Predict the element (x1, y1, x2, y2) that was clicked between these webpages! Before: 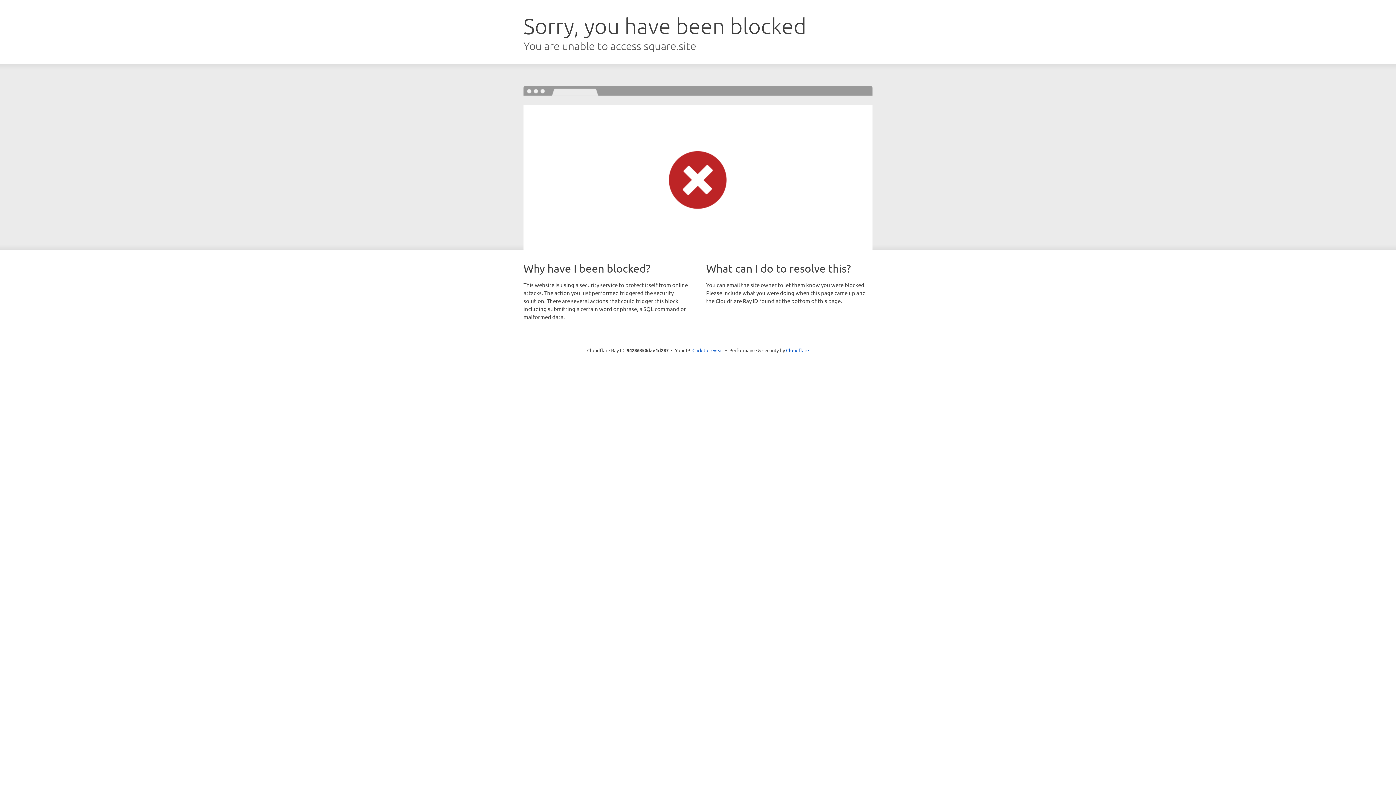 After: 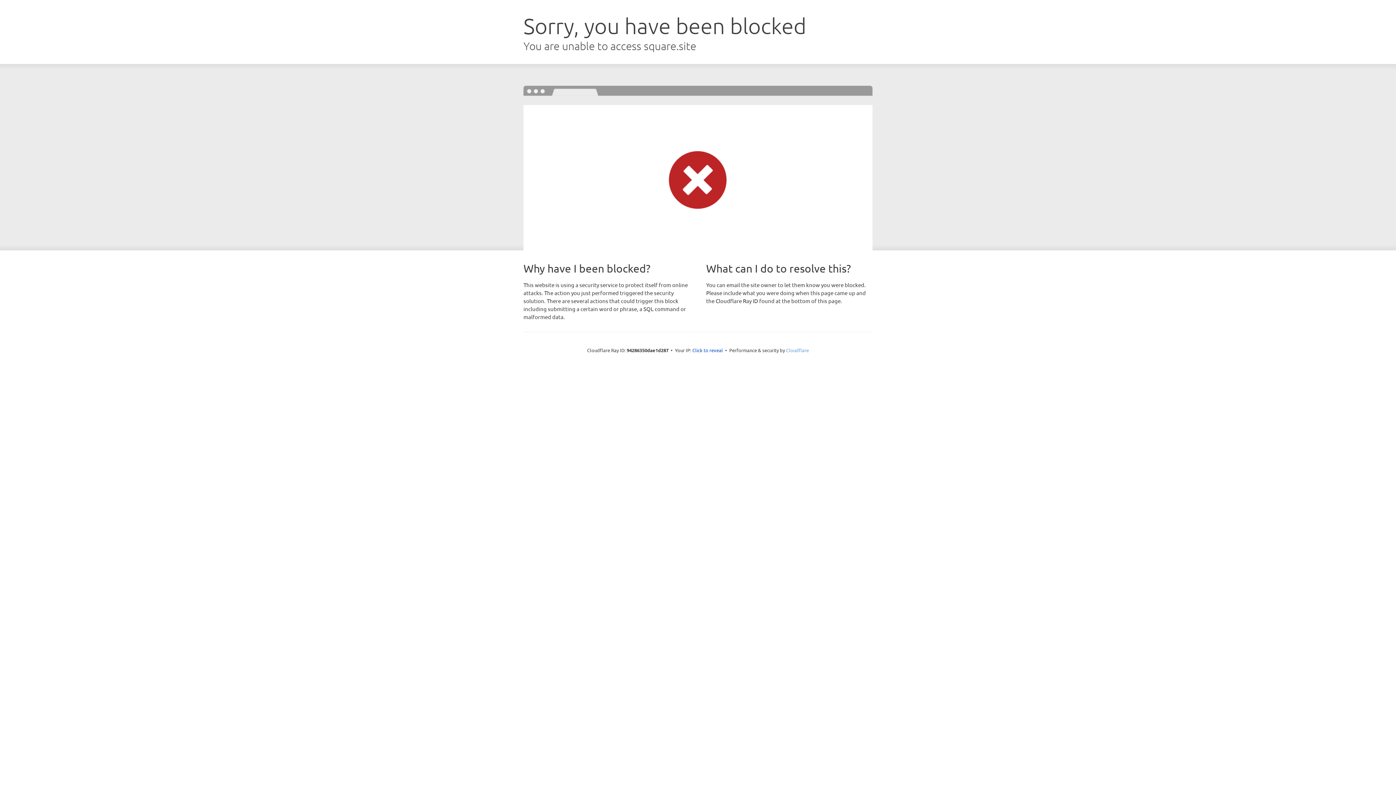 Action: bbox: (786, 347, 809, 353) label: Cloudflare